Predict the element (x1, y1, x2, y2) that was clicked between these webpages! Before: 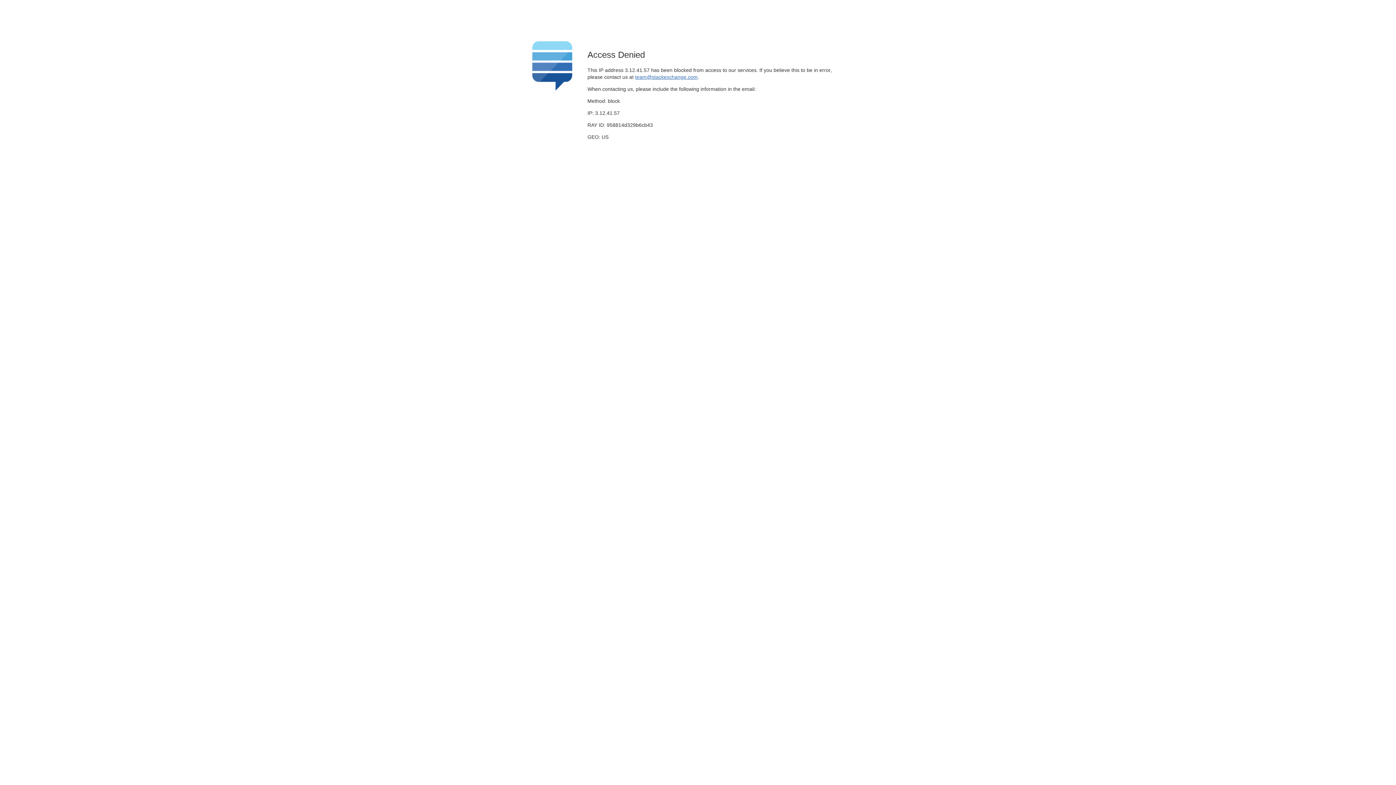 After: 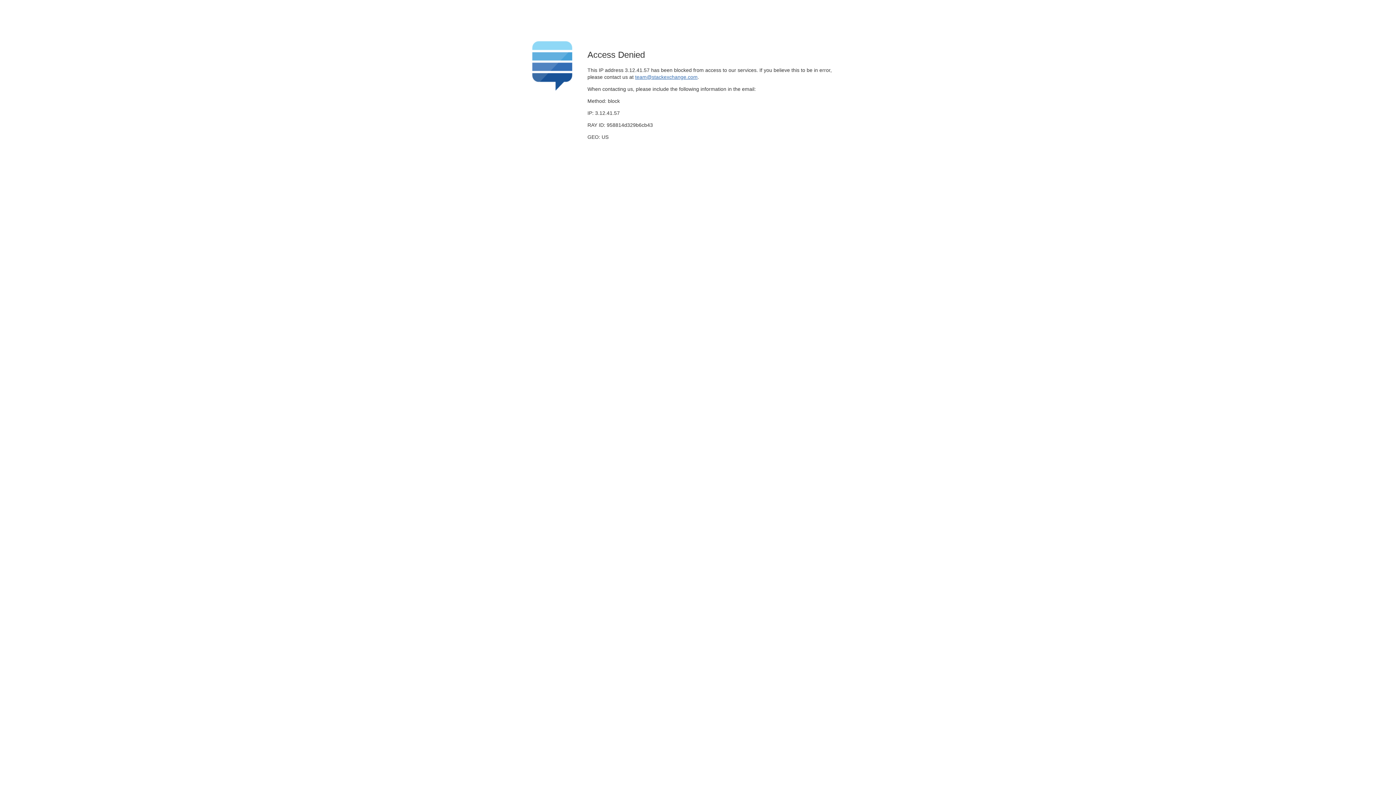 Action: bbox: (635, 74, 697, 79) label: team@stackexchange.com